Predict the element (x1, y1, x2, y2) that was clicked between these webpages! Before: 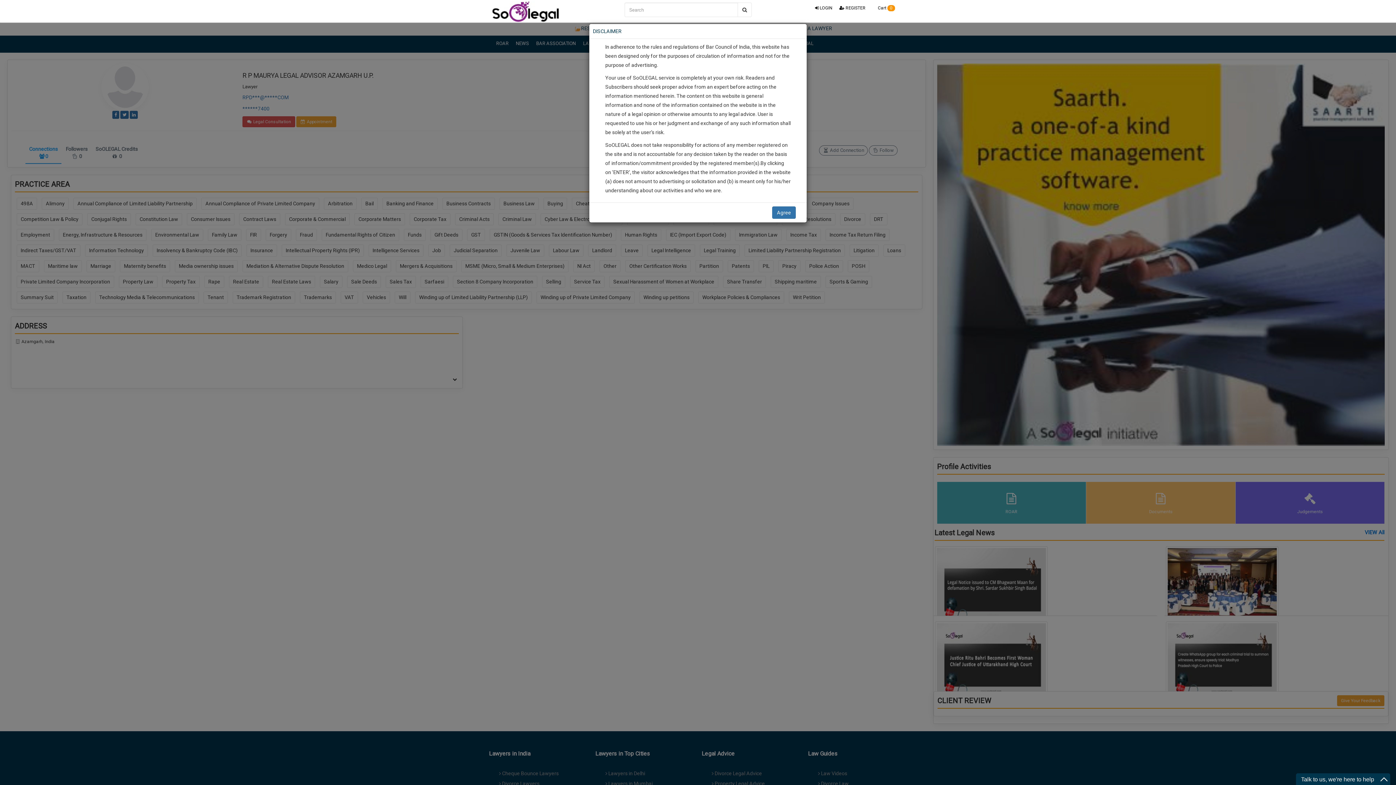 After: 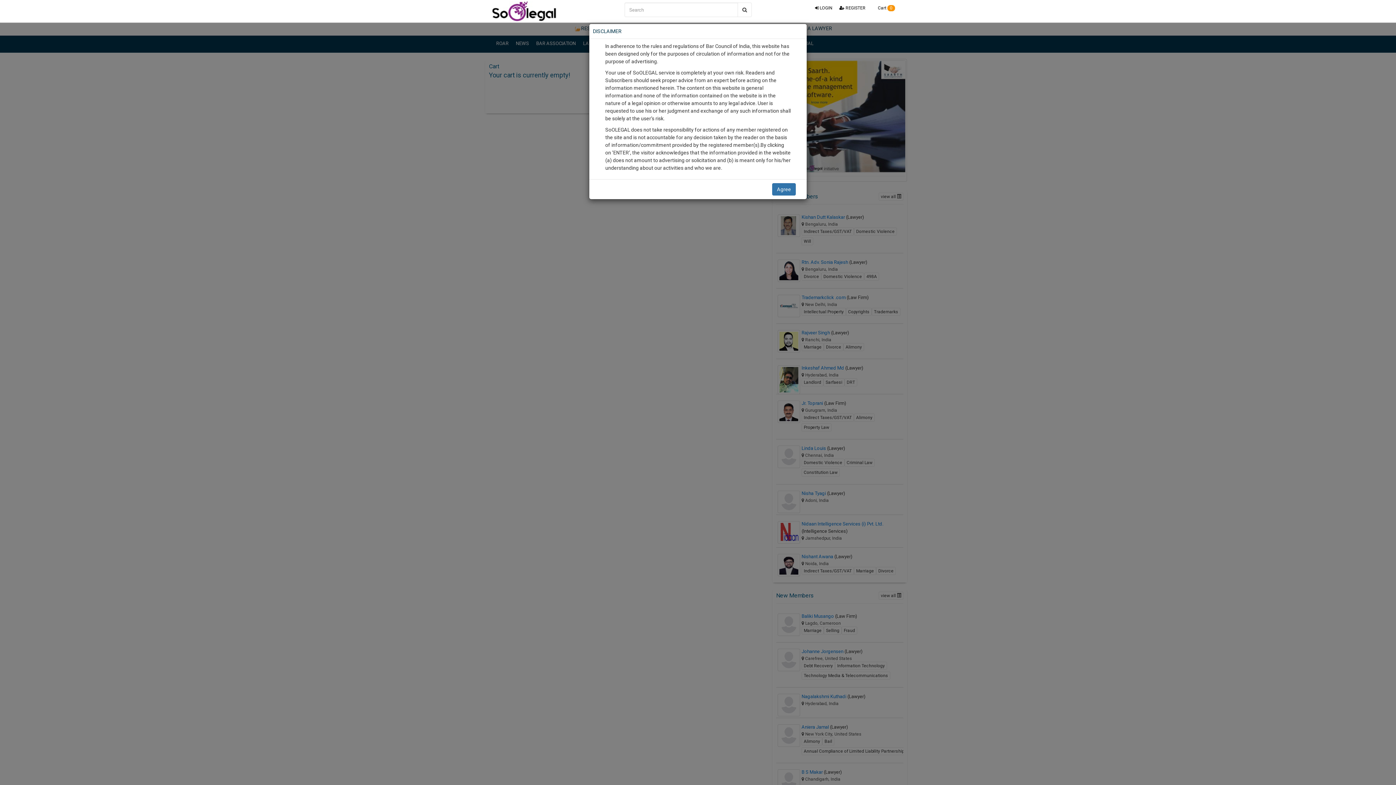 Action: label:  Cart 0 bbox: (869, 0, 898, 16)